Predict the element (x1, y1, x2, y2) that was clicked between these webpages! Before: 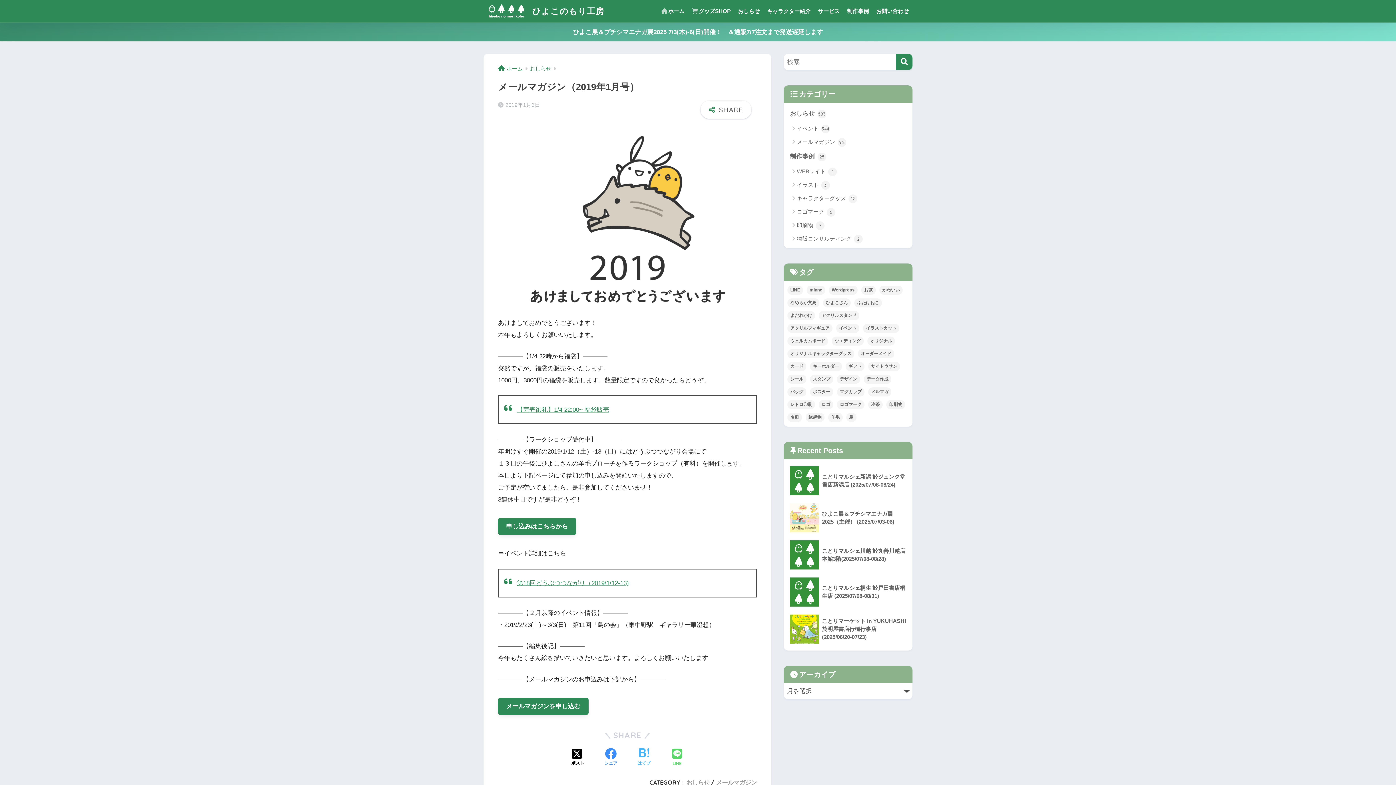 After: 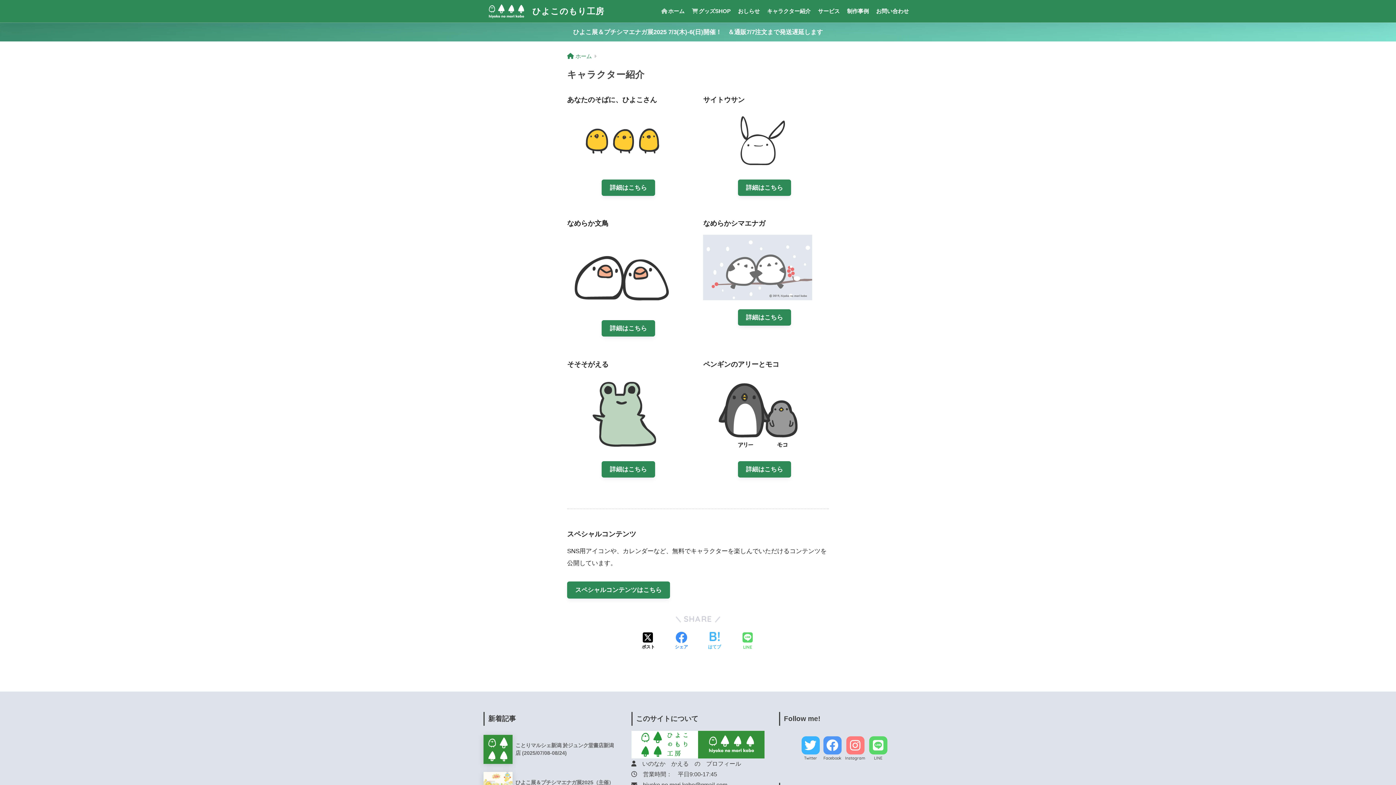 Action: label: キャラクター紹介 bbox: (763, 0, 814, 22)